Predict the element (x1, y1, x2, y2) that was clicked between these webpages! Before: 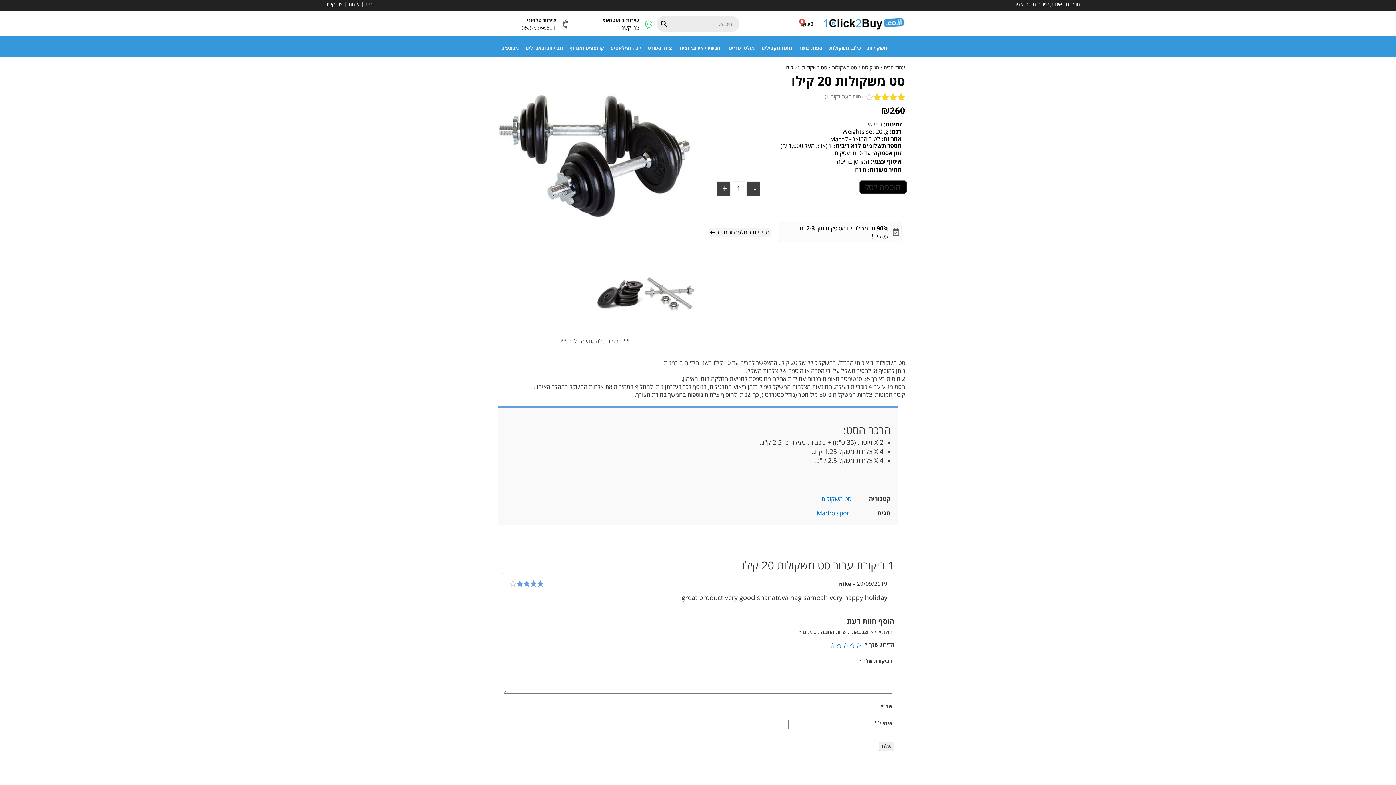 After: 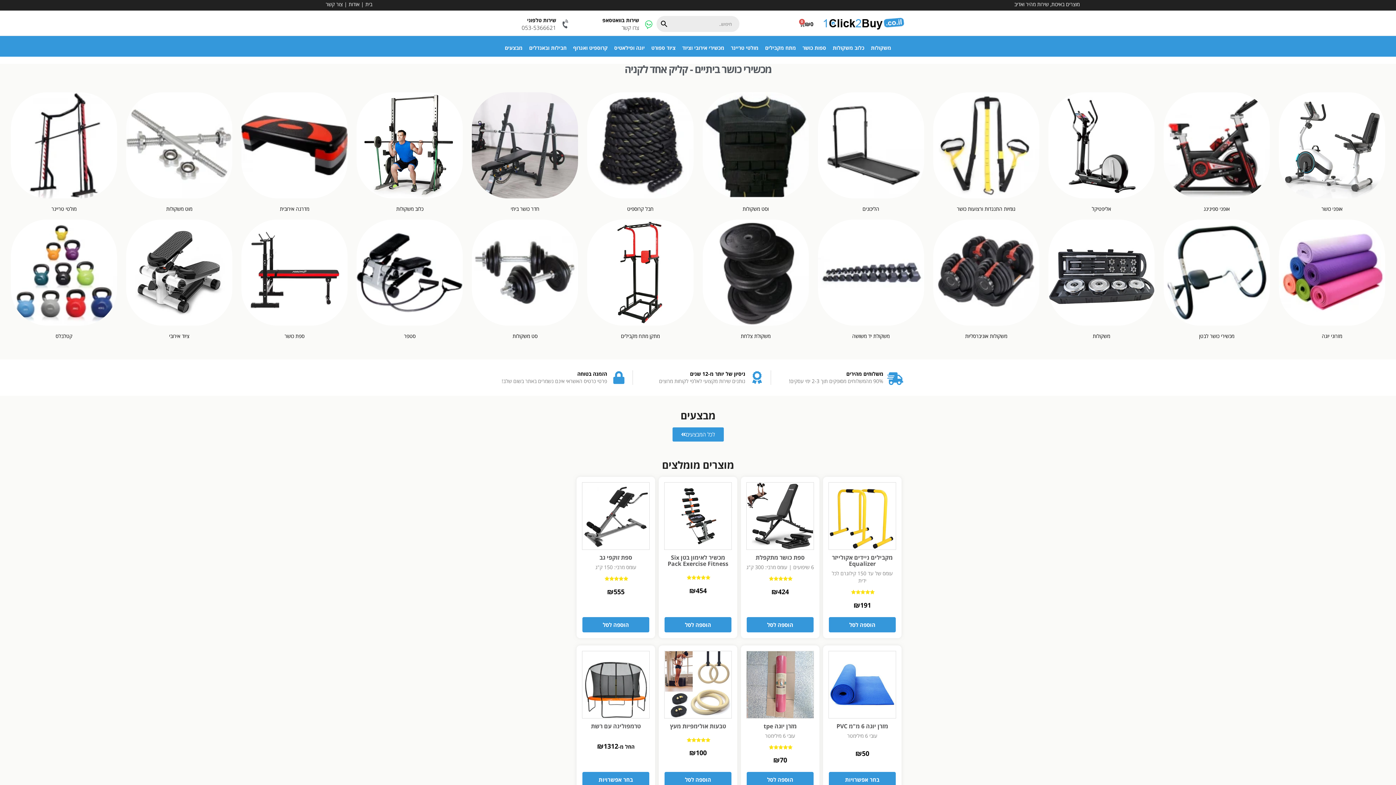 Action: bbox: (365, 0, 372, 7) label: בית